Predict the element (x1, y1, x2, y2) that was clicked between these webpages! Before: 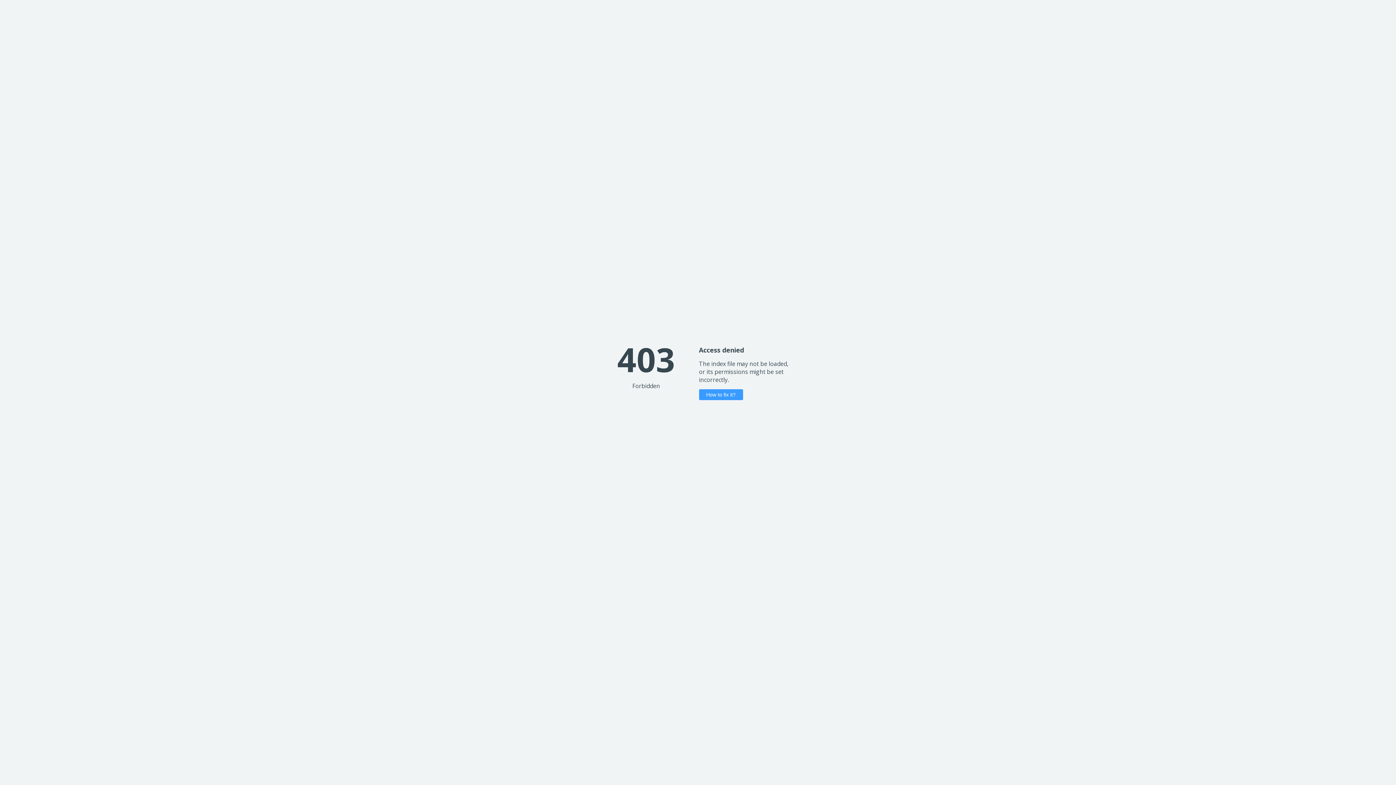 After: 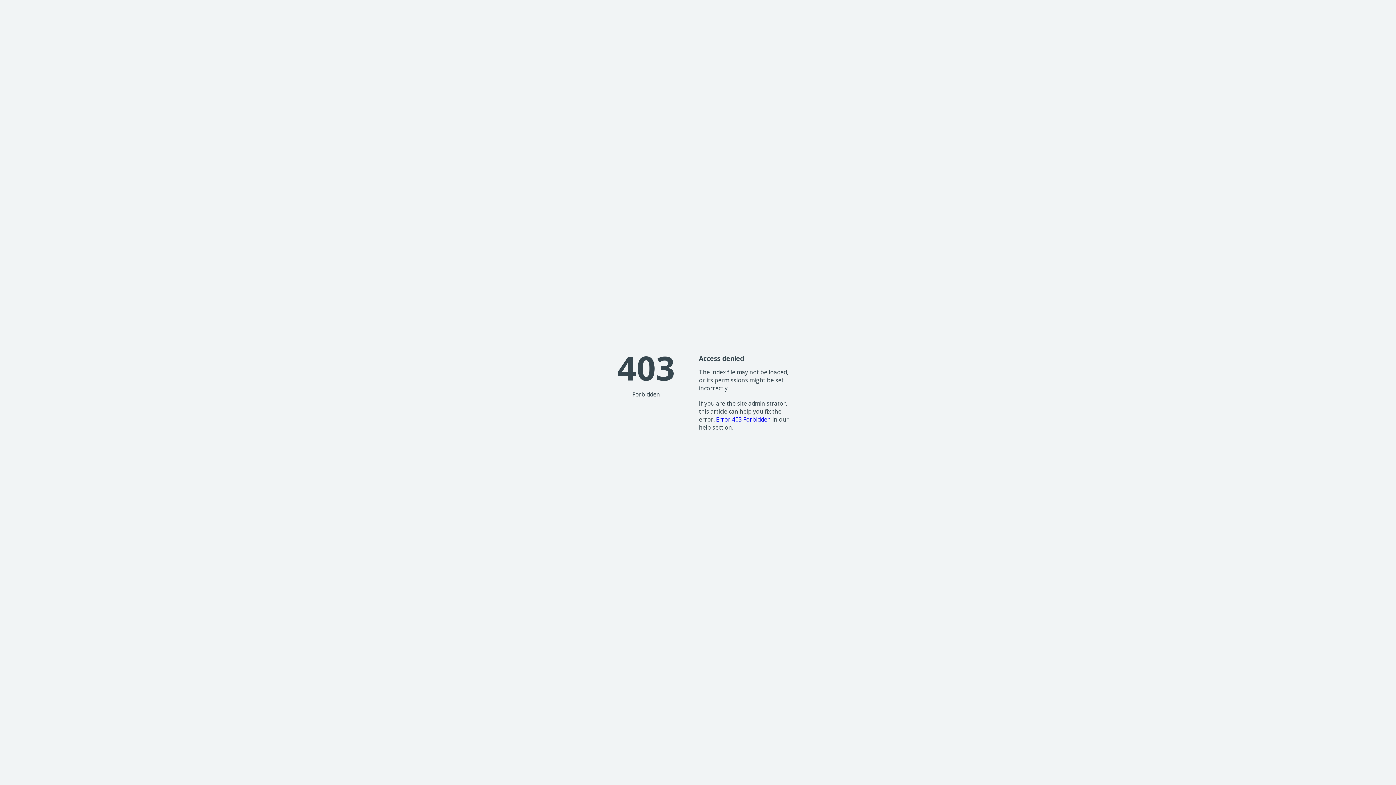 Action: label: How to fix it? bbox: (699, 389, 743, 400)